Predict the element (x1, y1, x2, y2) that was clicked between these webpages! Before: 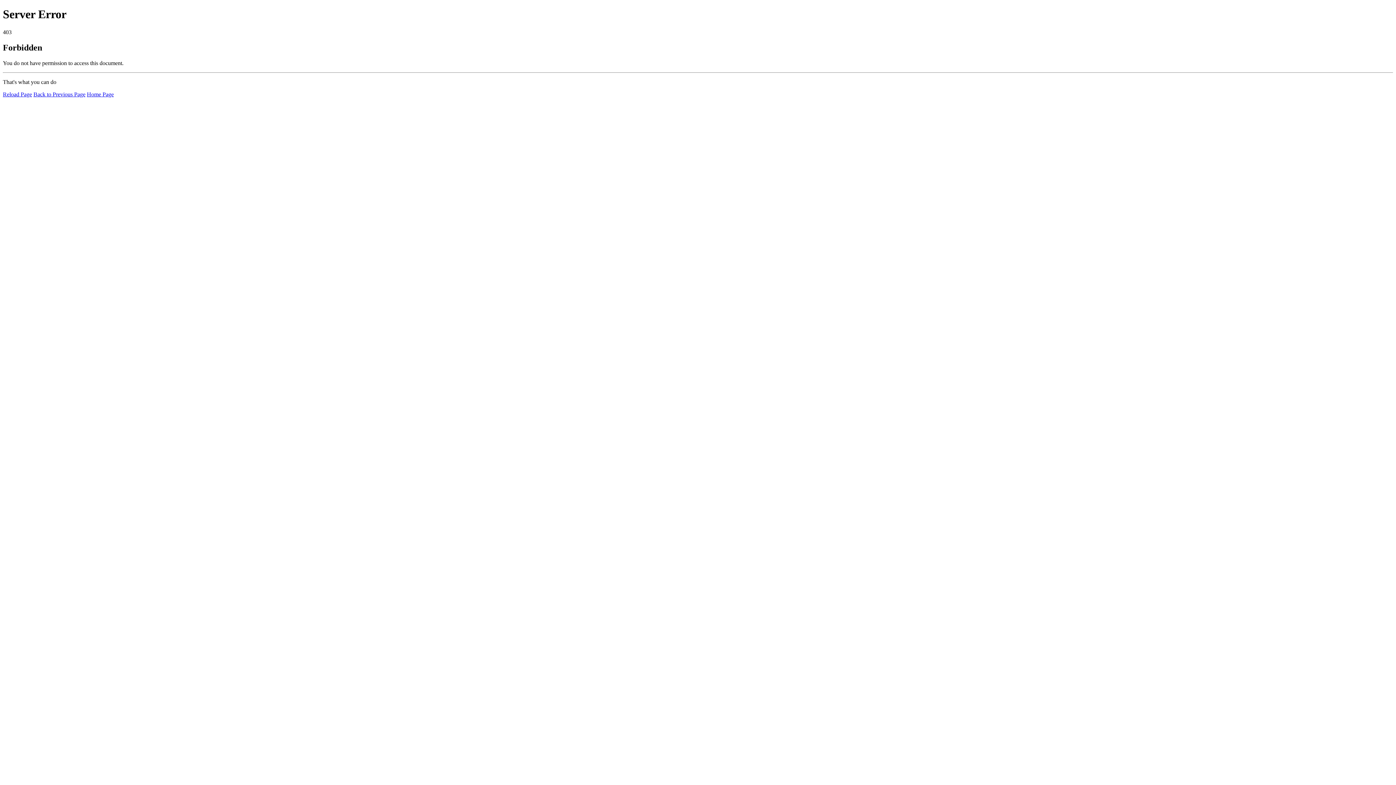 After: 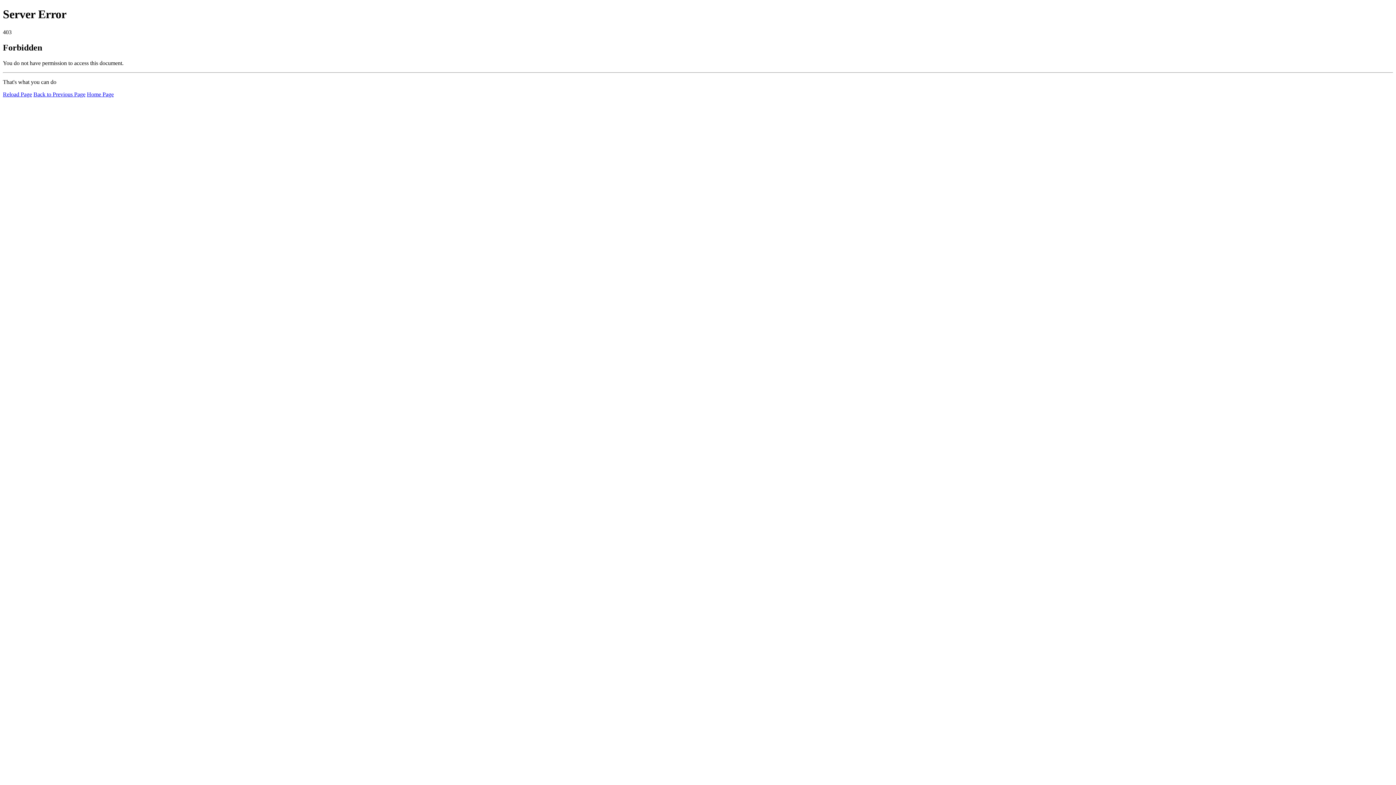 Action: bbox: (2, 91, 32, 97) label: Reload Page